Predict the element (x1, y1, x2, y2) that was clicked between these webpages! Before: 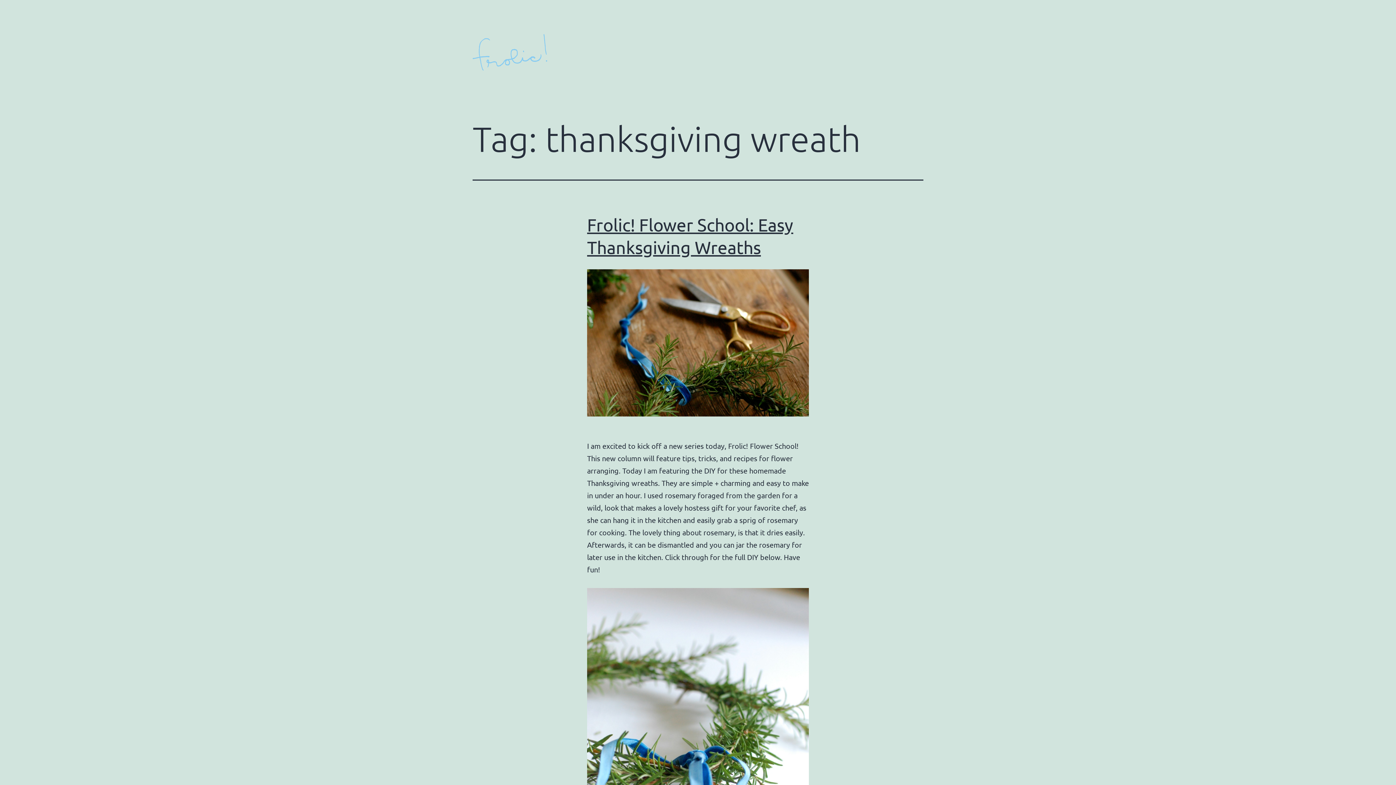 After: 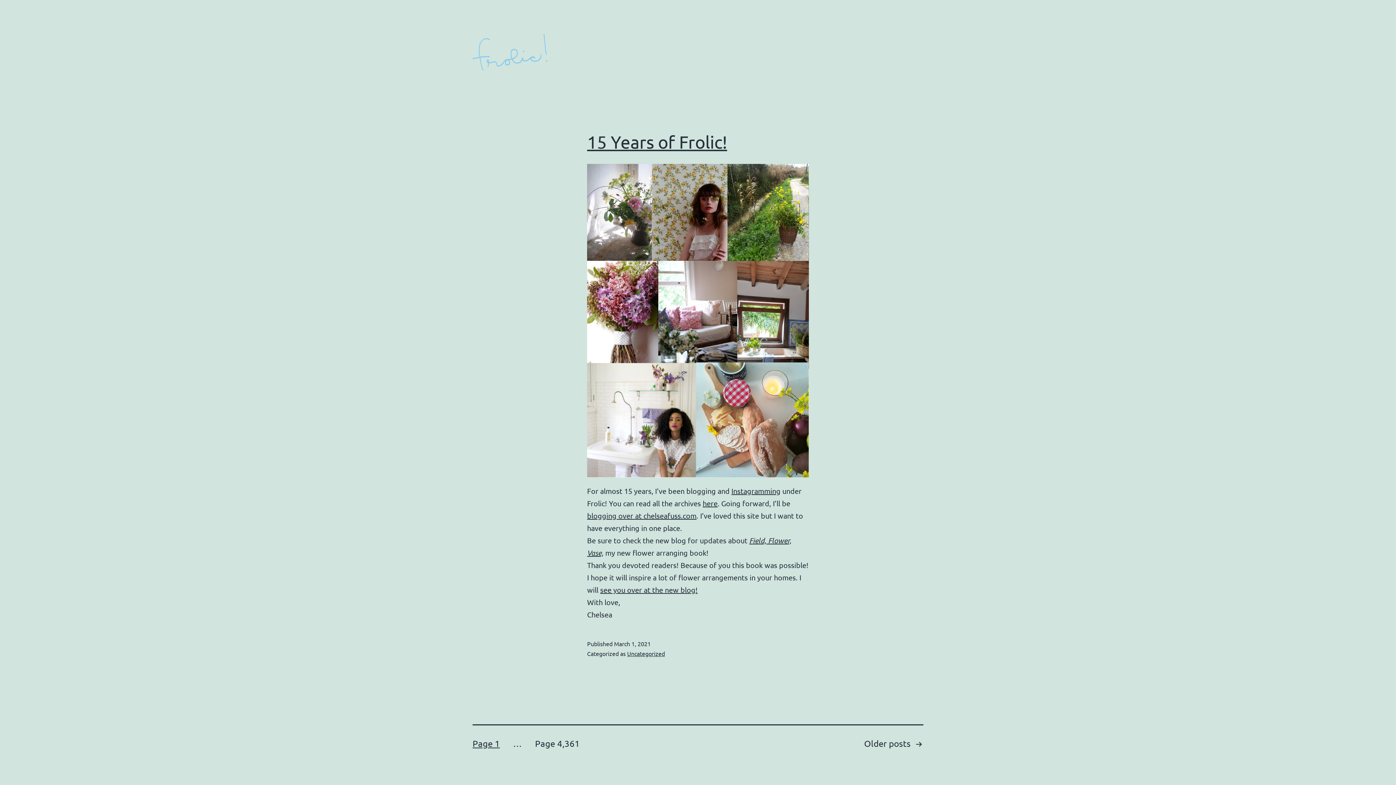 Action: bbox: (472, 46, 547, 55)